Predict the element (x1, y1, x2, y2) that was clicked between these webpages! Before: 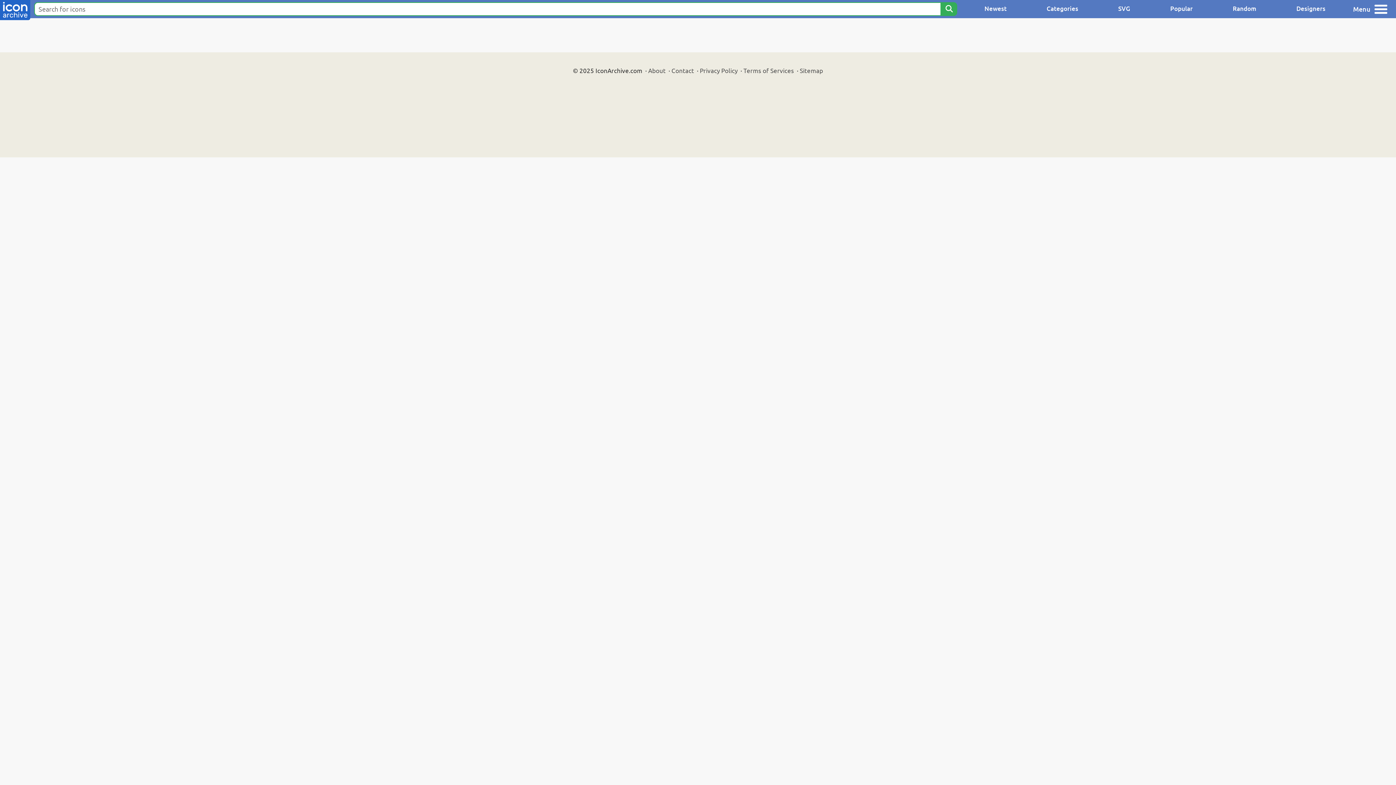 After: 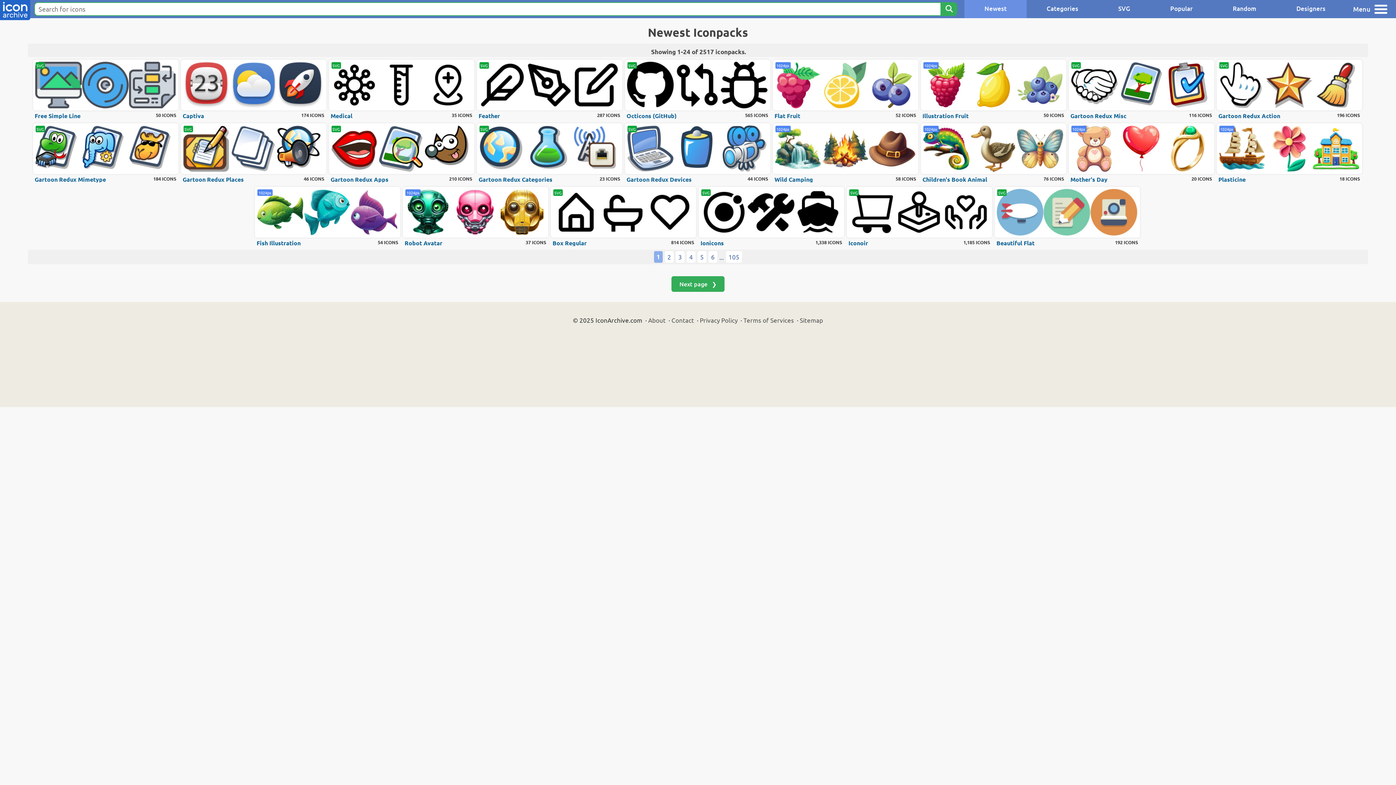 Action: bbox: (964, 0, 1026, 18) label: Newest